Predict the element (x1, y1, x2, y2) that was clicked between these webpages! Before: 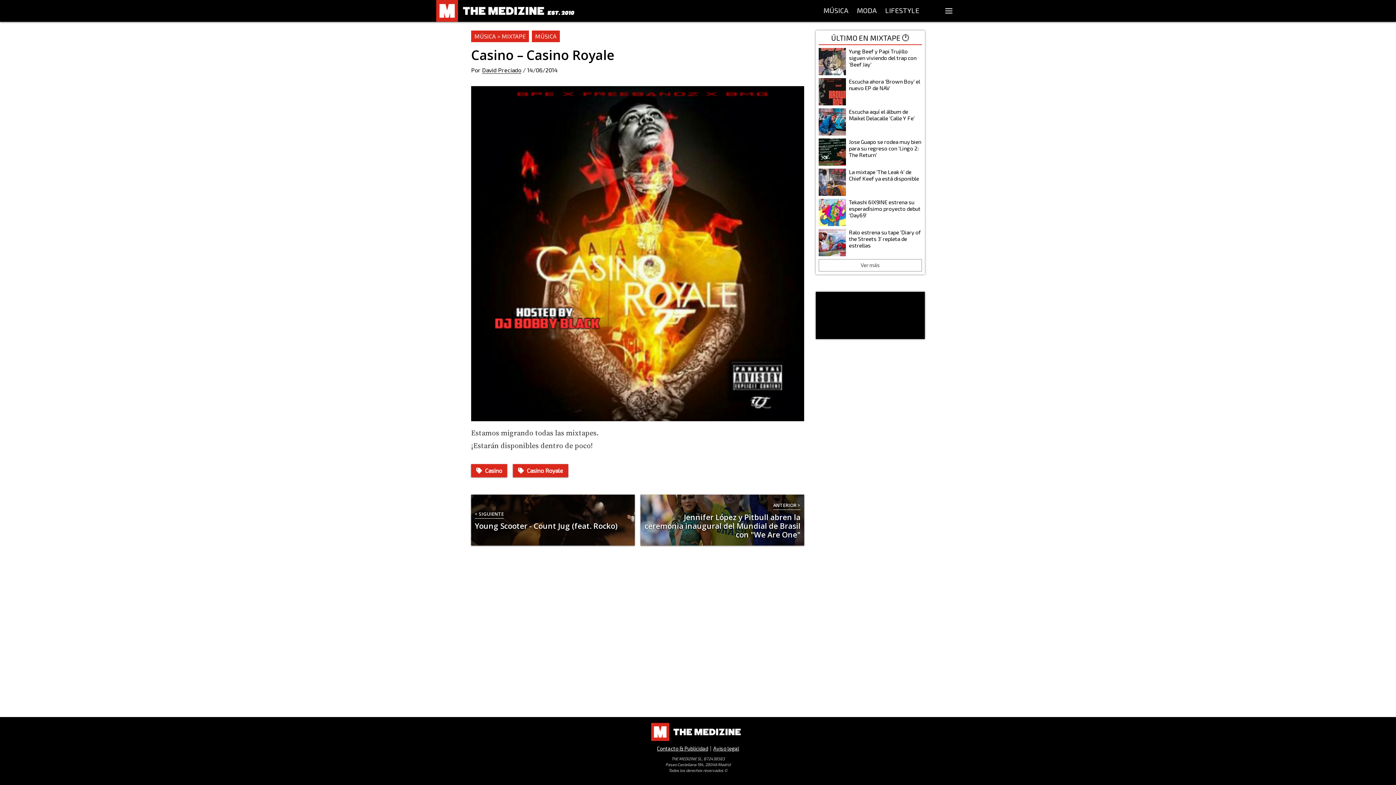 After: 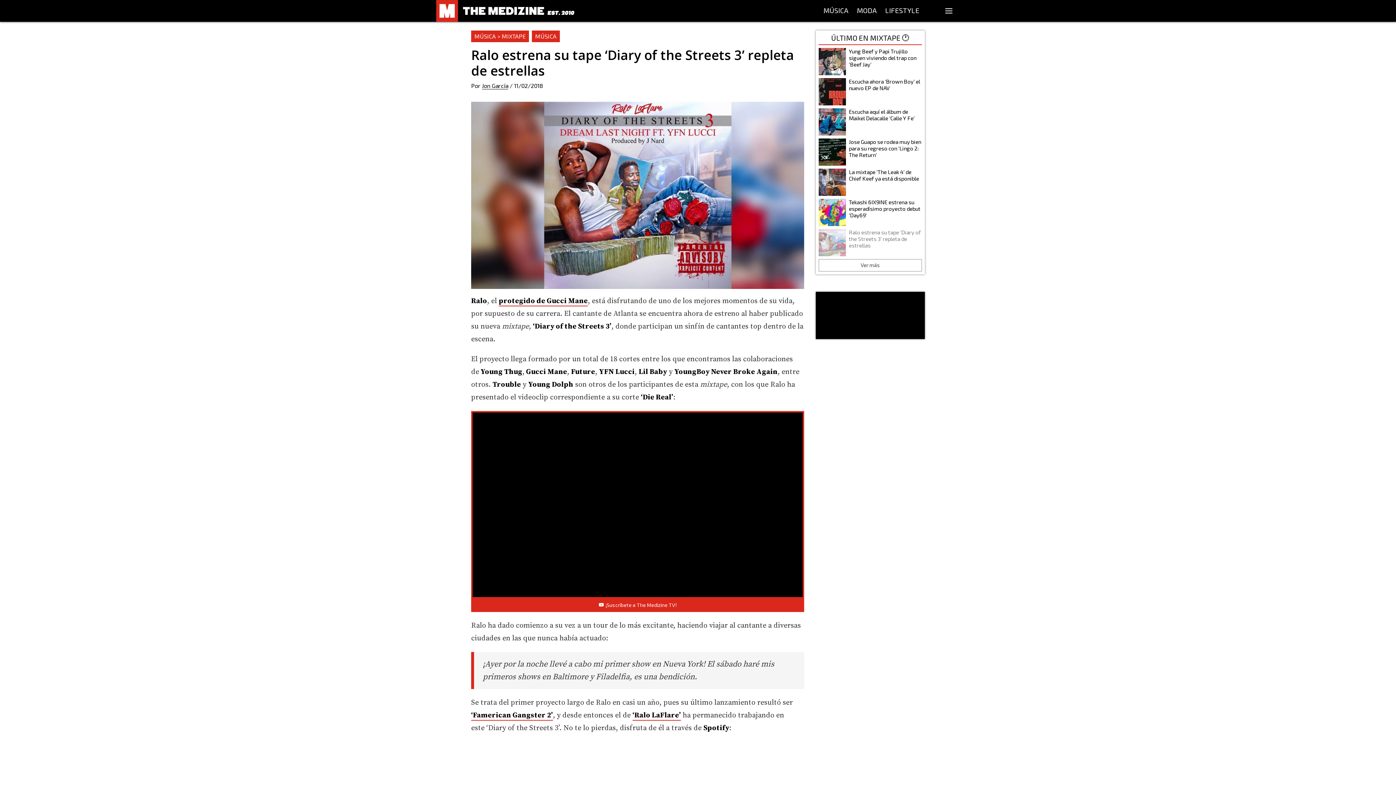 Action: label: Ralo estrena su tape ‘Diary of the Streets 3’ repleta de estrellas bbox: (818, 229, 922, 256)